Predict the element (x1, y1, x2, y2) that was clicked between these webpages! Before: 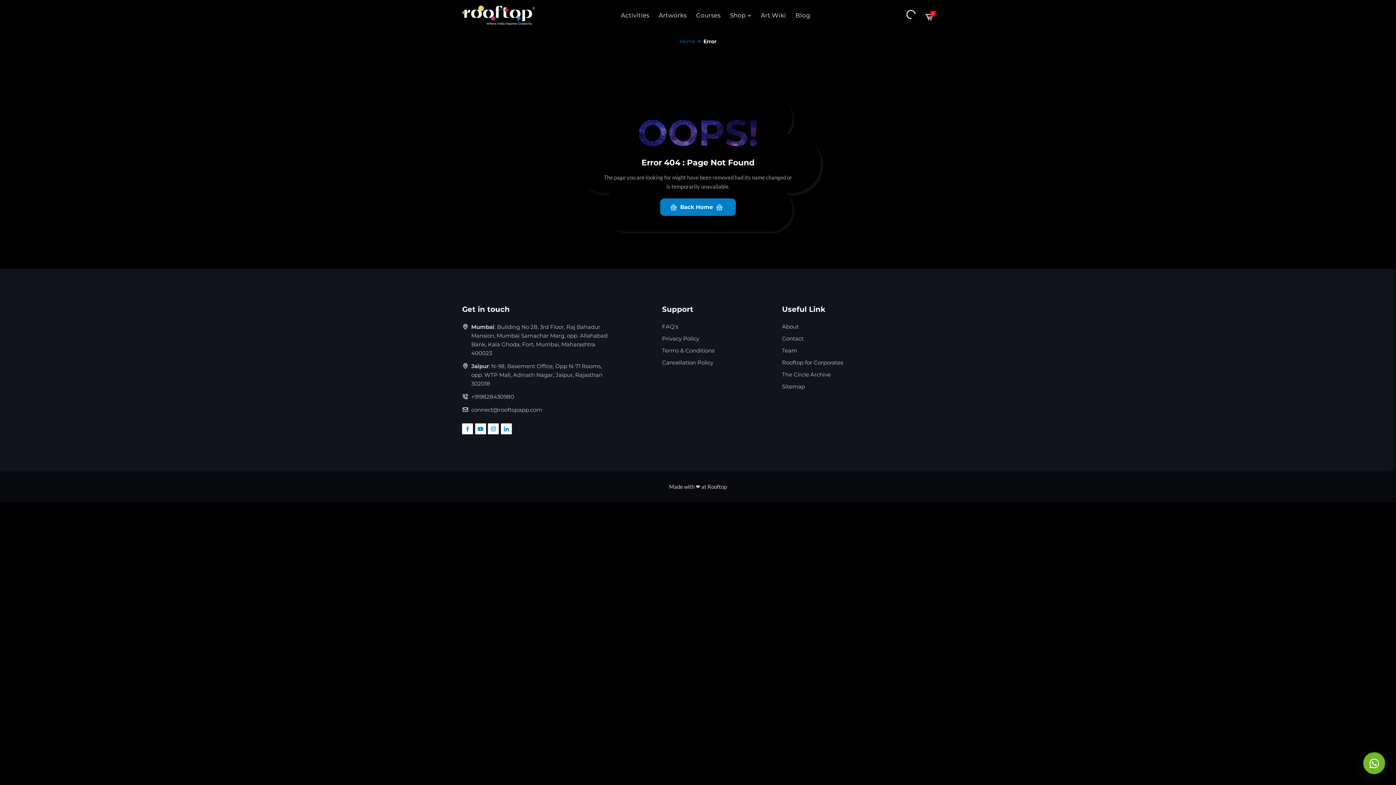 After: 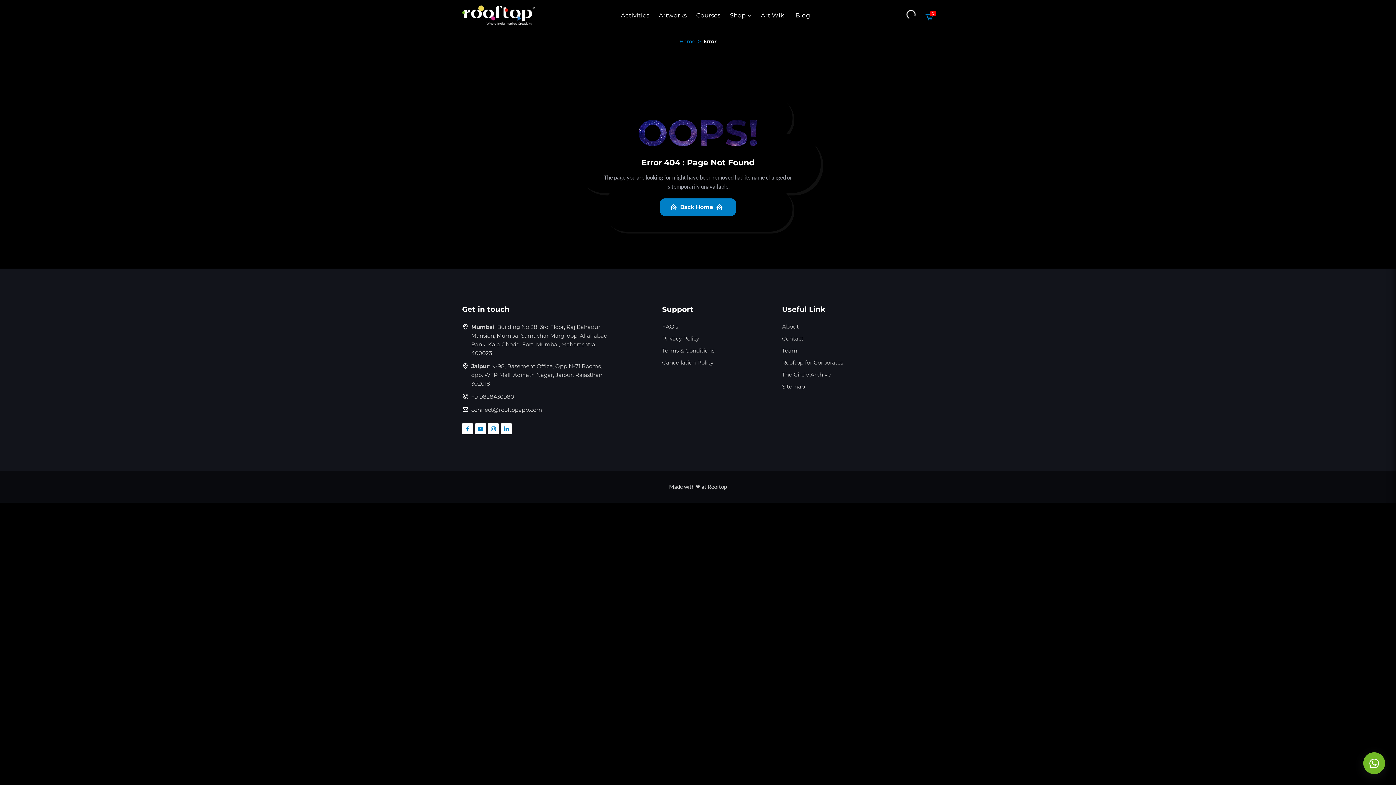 Action: bbox: (925, 12, 934, 22) label: 0